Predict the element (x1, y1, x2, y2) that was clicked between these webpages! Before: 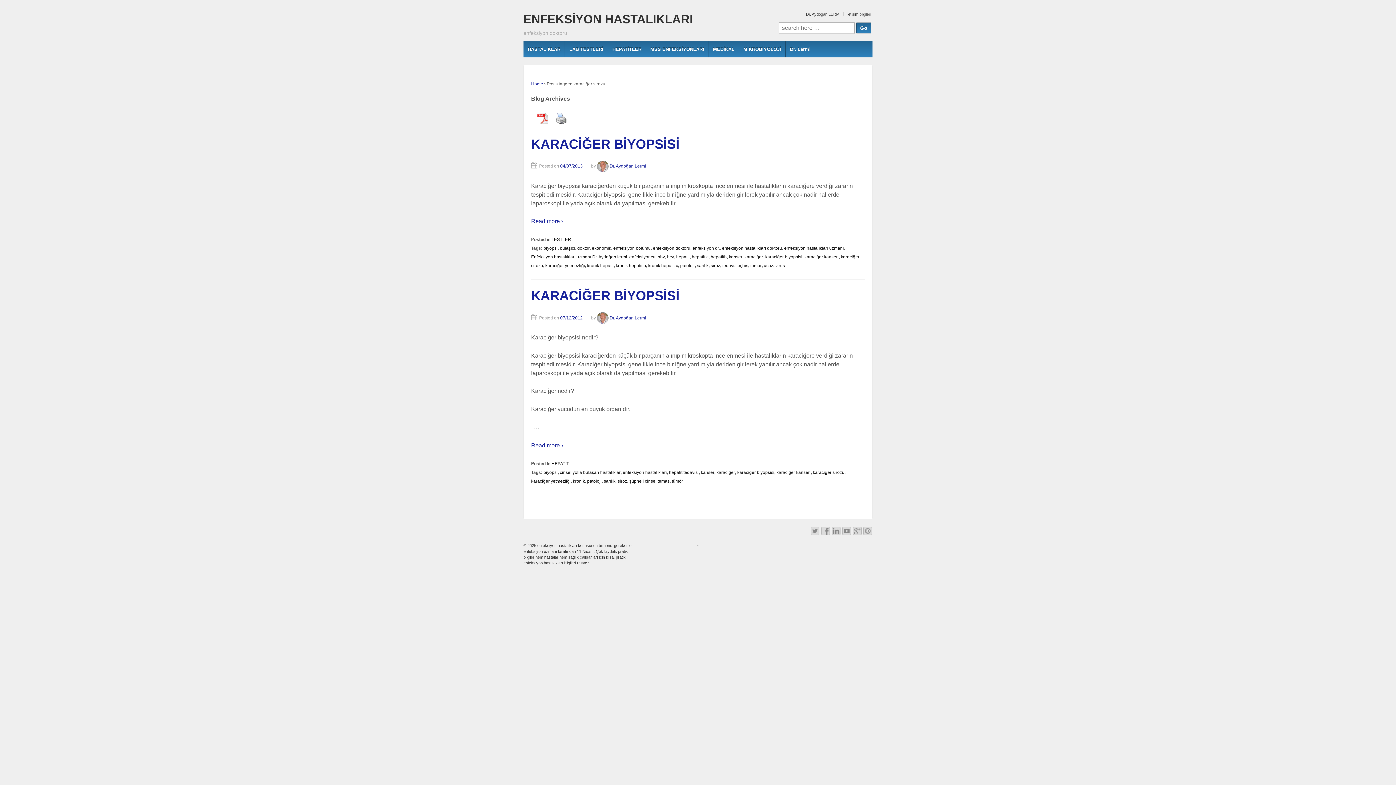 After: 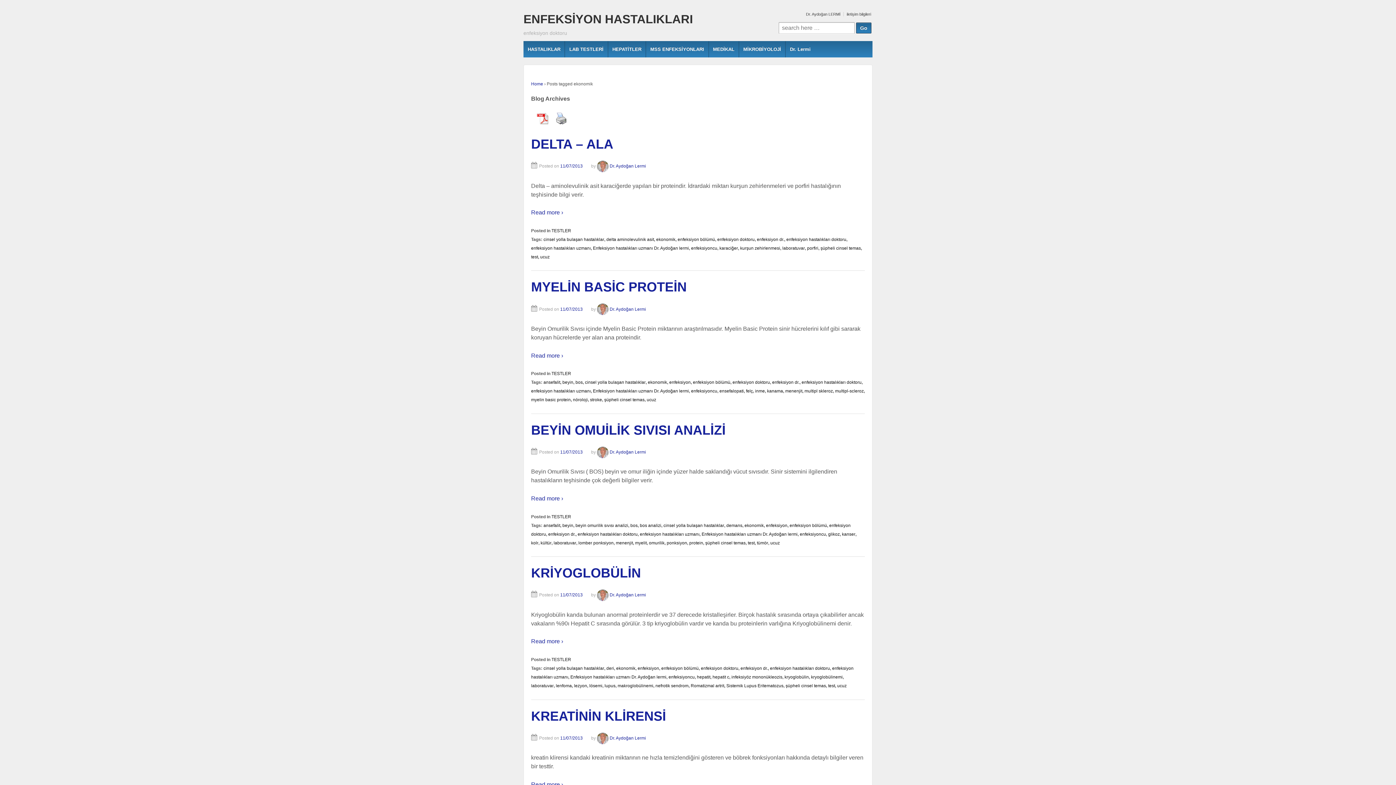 Action: label: ekonomik bbox: (592, 245, 611, 250)